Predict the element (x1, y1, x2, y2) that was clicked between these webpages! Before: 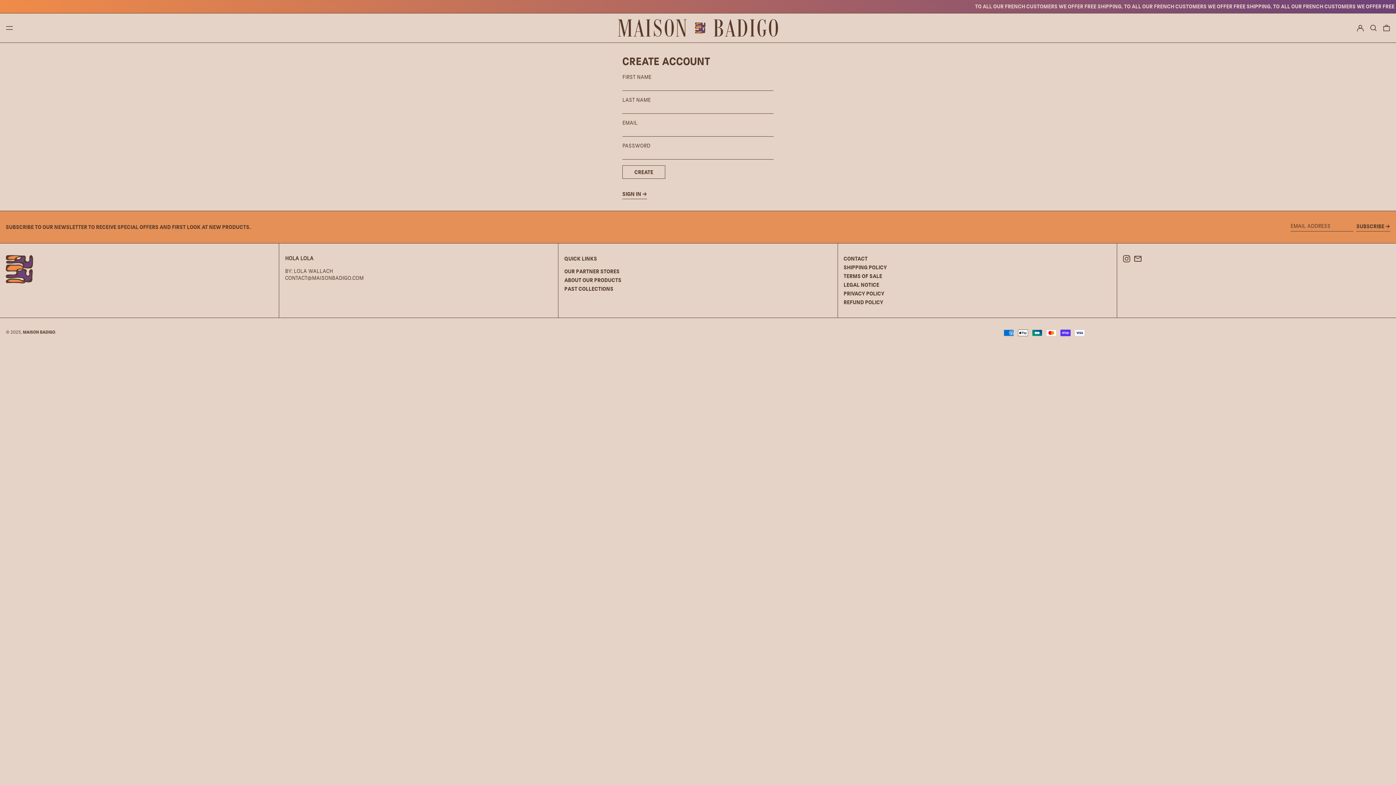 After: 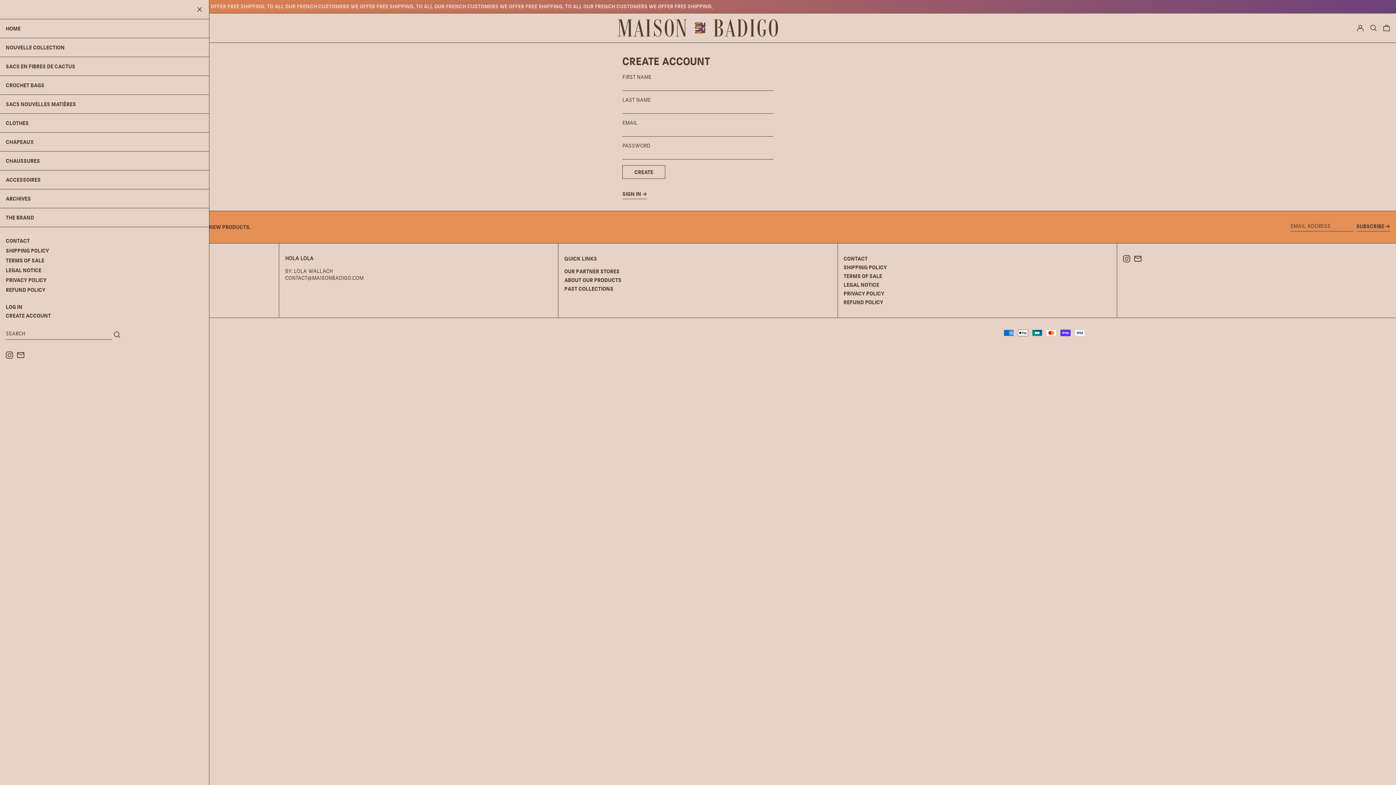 Action: label: MENU bbox: (5, 21, 13, 34)